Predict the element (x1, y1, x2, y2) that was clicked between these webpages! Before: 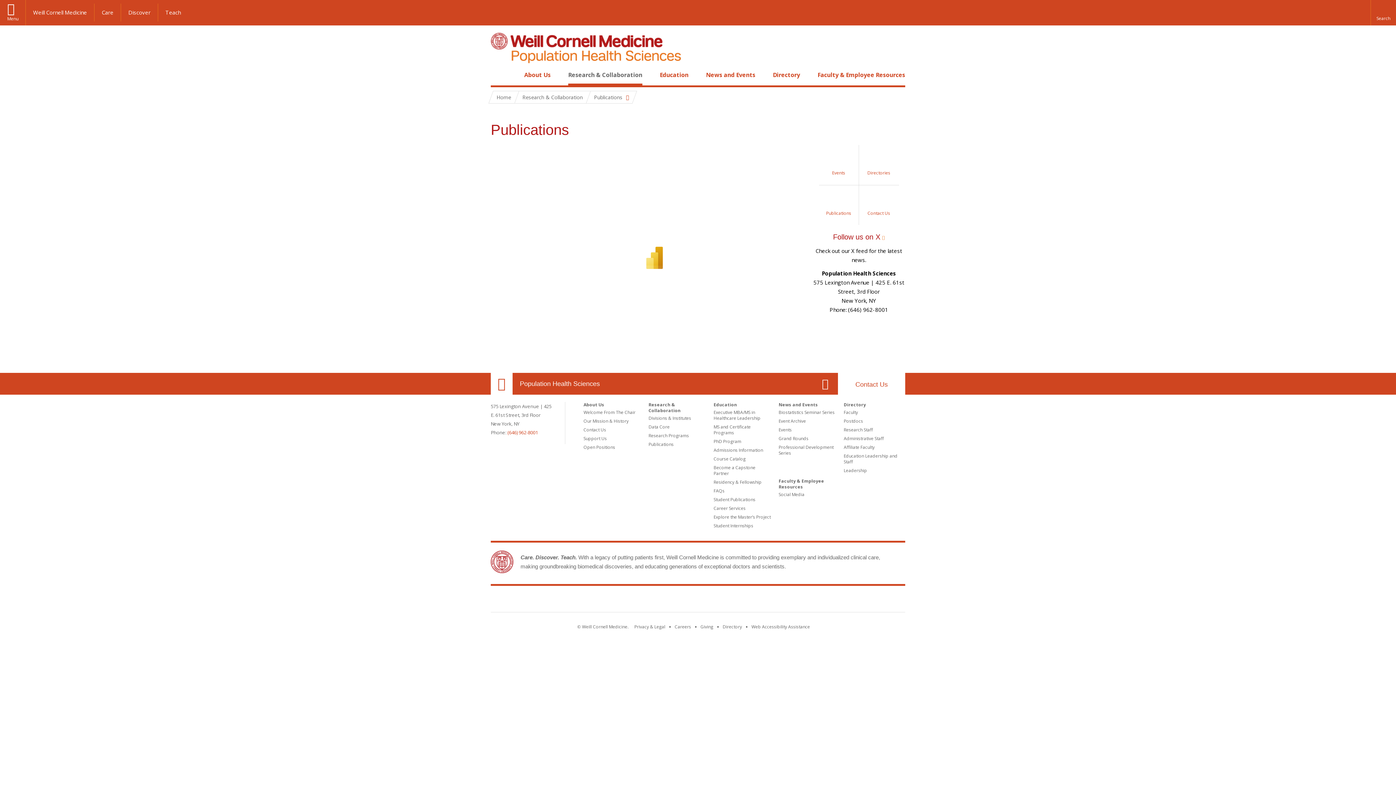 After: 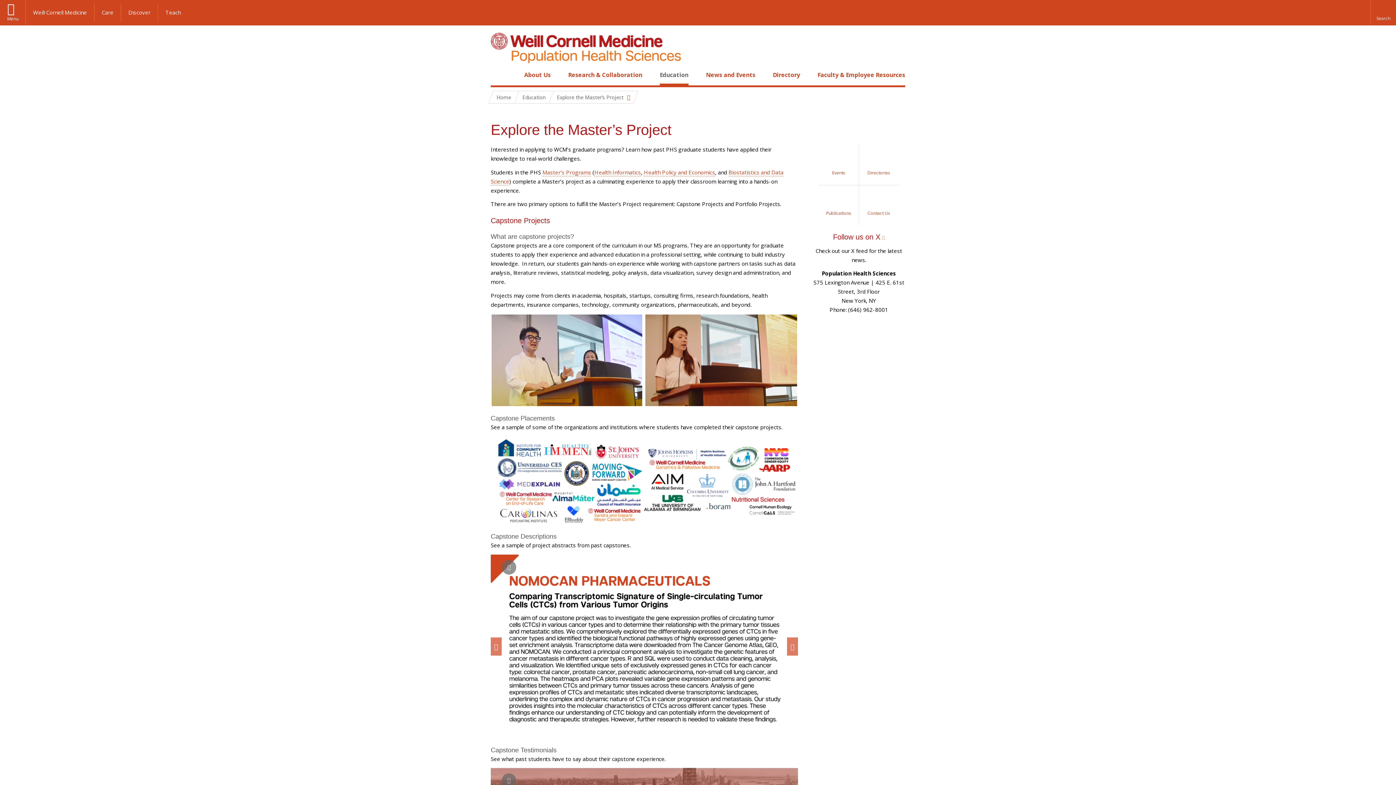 Action: label: Explore the Master’s Project bbox: (713, 514, 770, 520)